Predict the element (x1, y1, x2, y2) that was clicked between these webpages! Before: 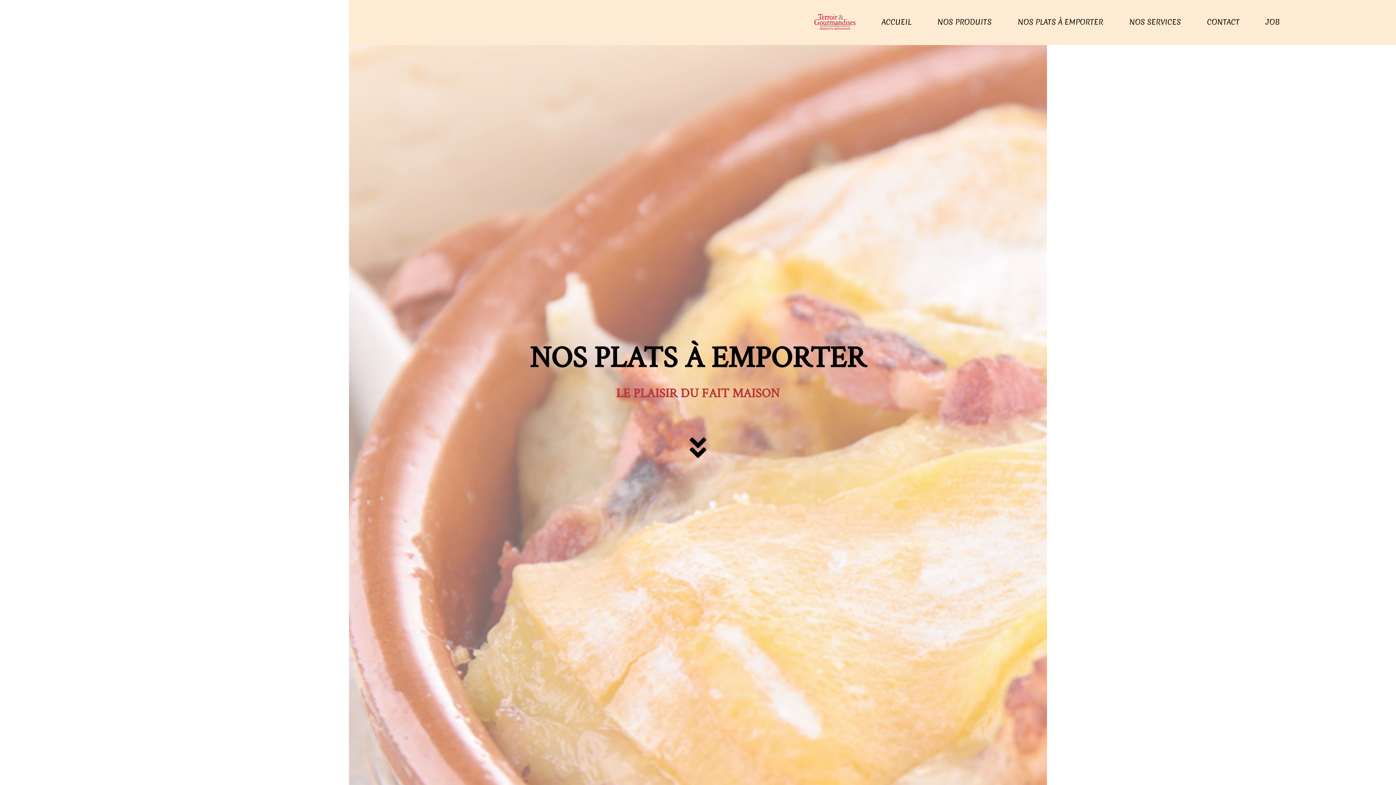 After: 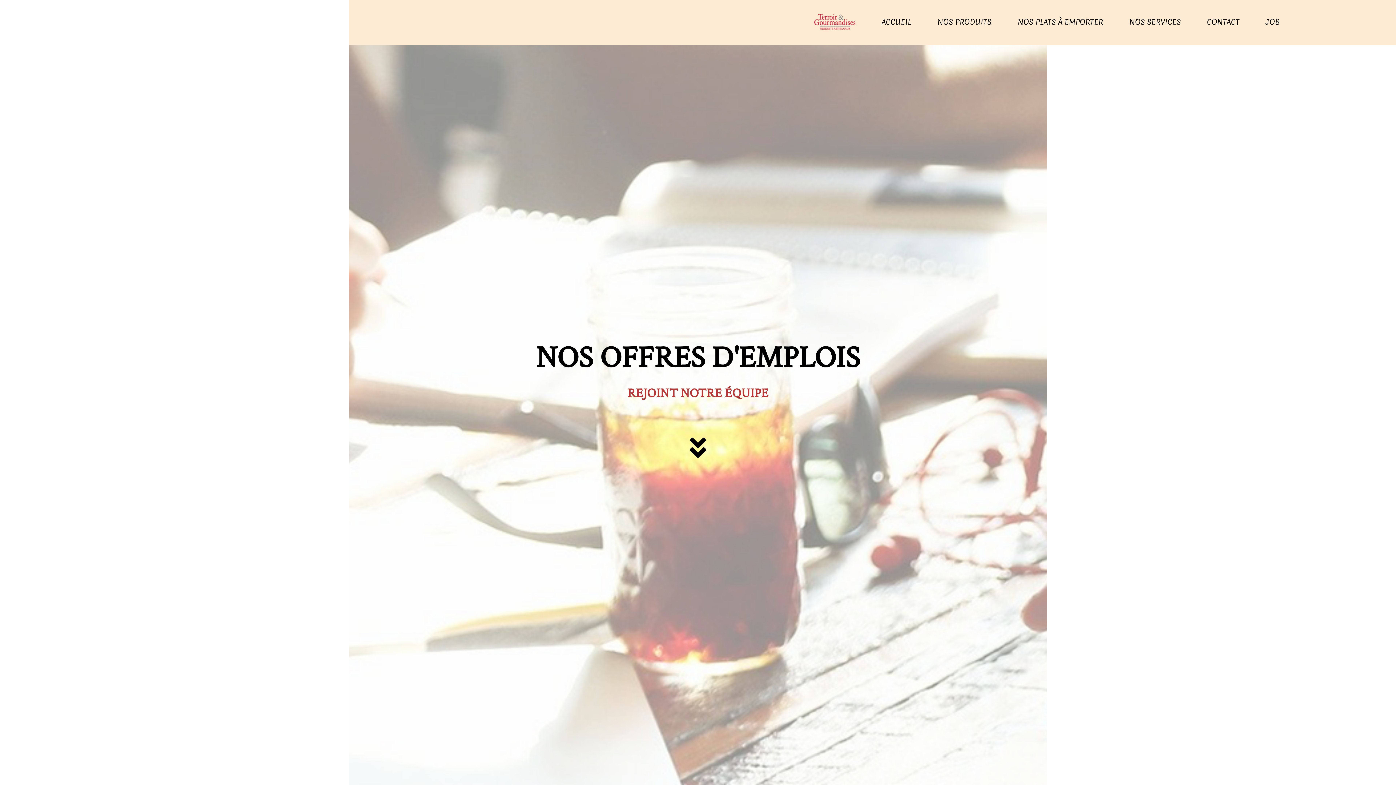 Action: bbox: (1266, 17, 1279, 27) label: JOB